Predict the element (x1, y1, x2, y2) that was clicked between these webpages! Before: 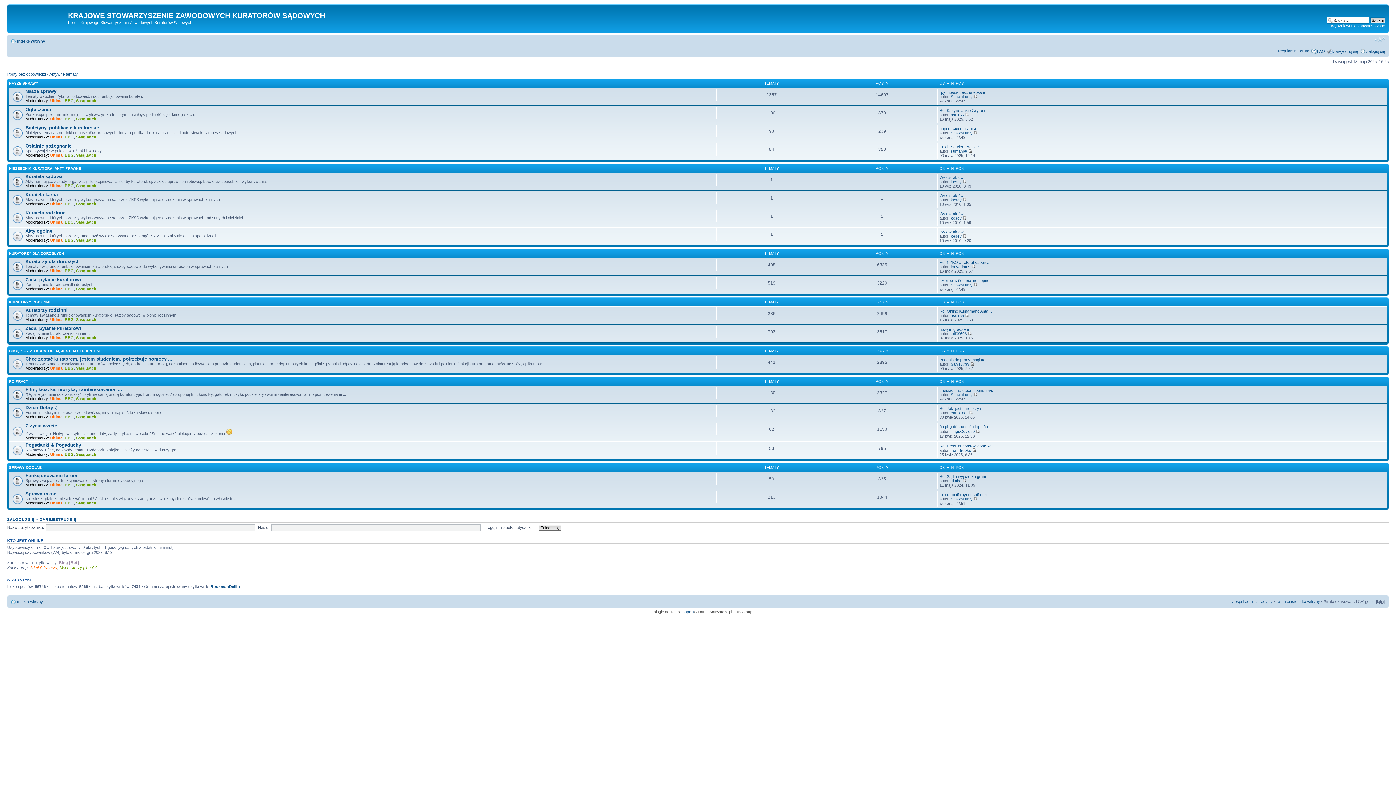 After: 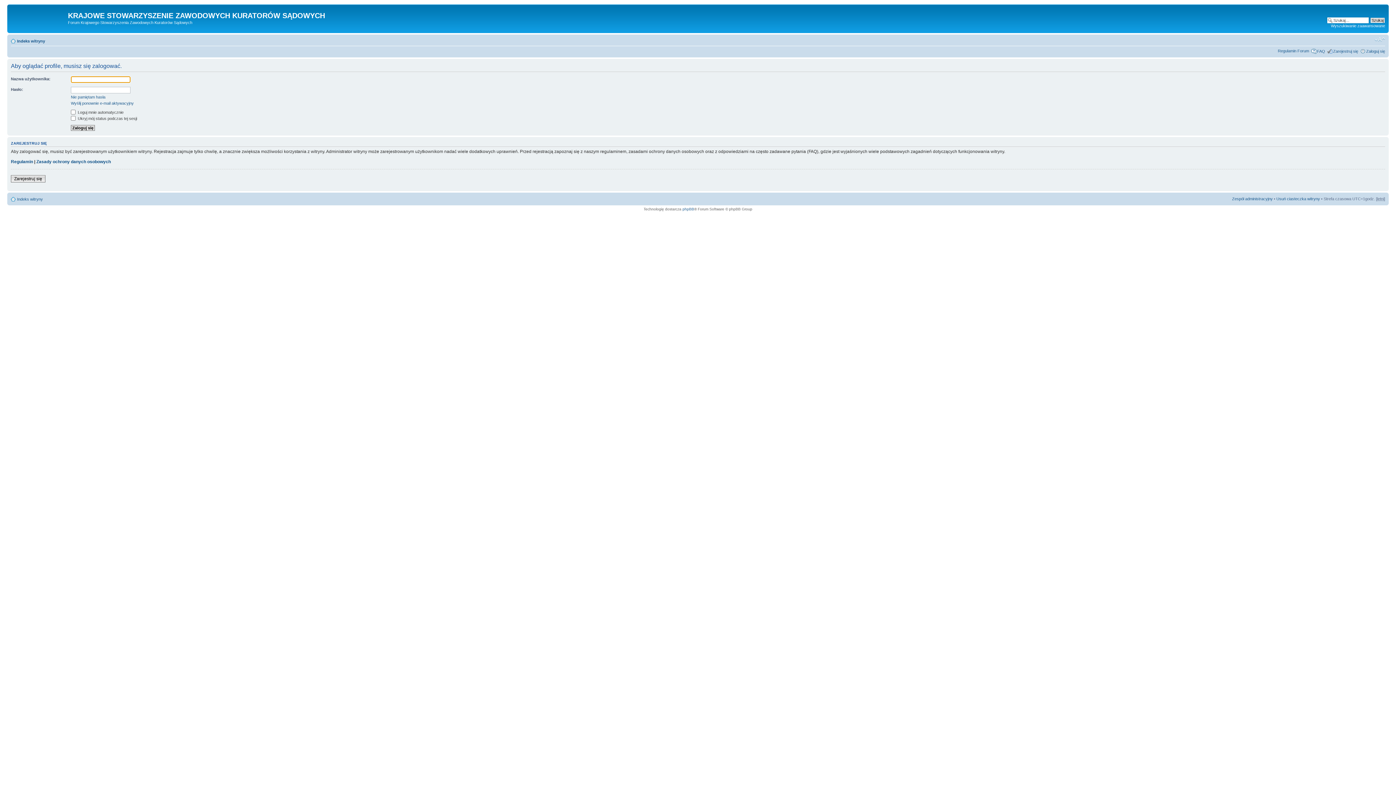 Action: bbox: (50, 220, 62, 224) label: Ultima